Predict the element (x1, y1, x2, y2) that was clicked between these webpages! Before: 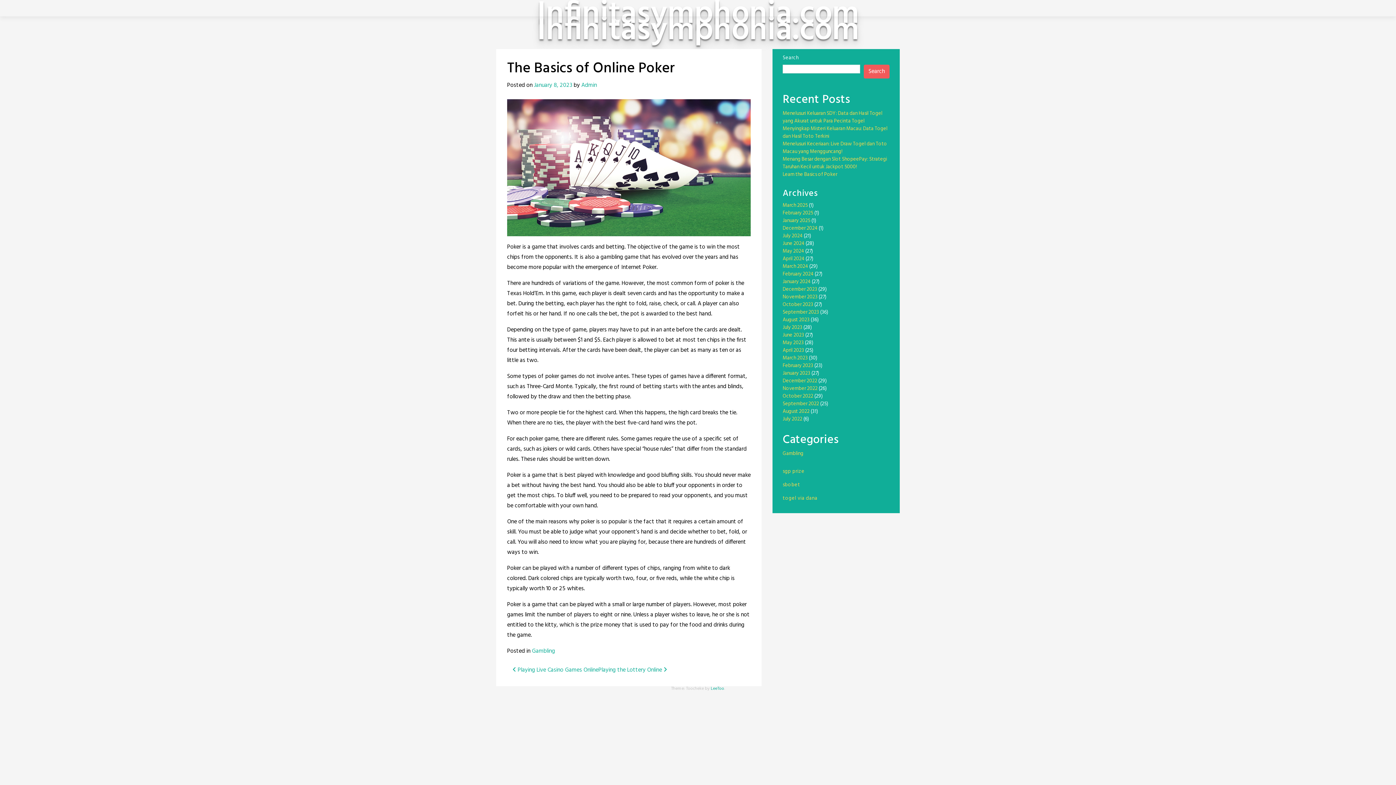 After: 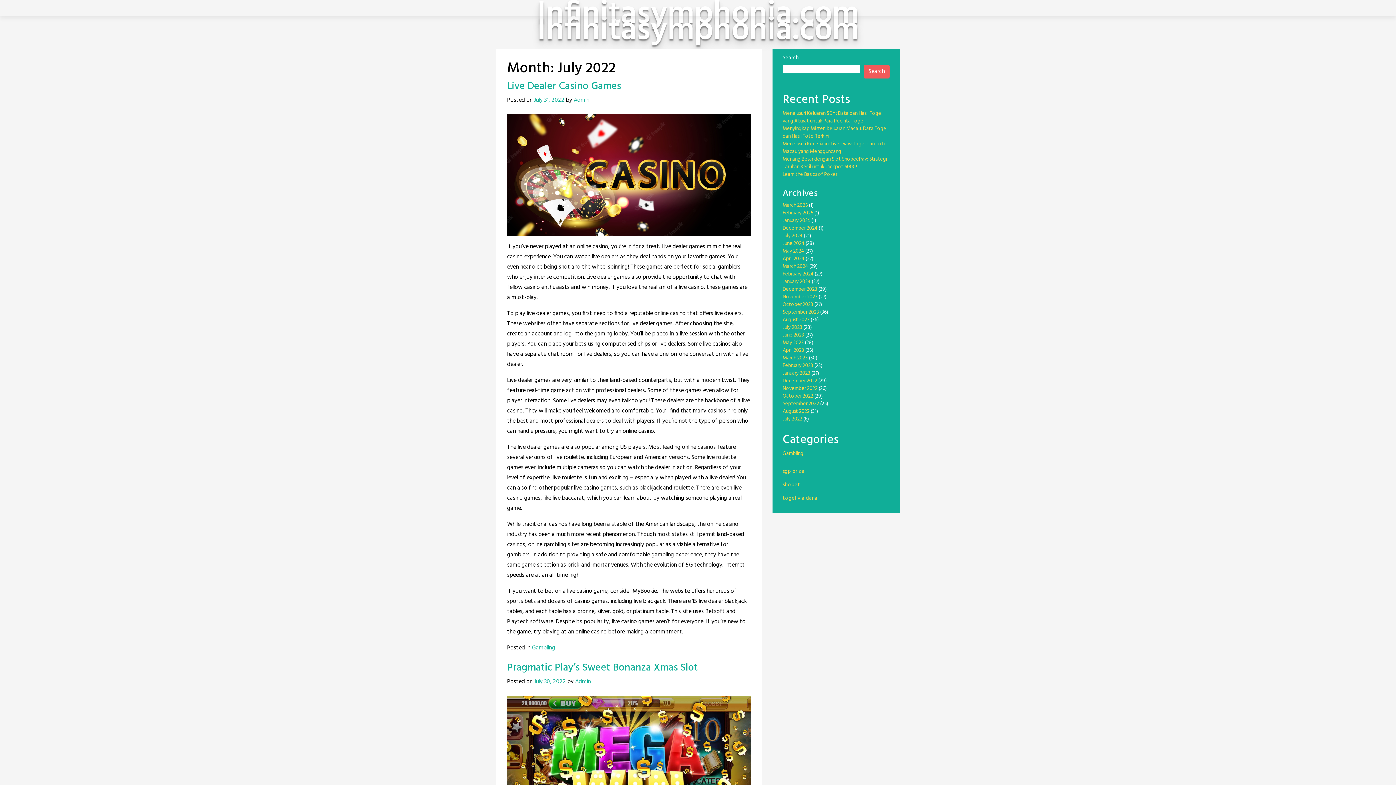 Action: bbox: (782, 415, 802, 423) label: July 2022